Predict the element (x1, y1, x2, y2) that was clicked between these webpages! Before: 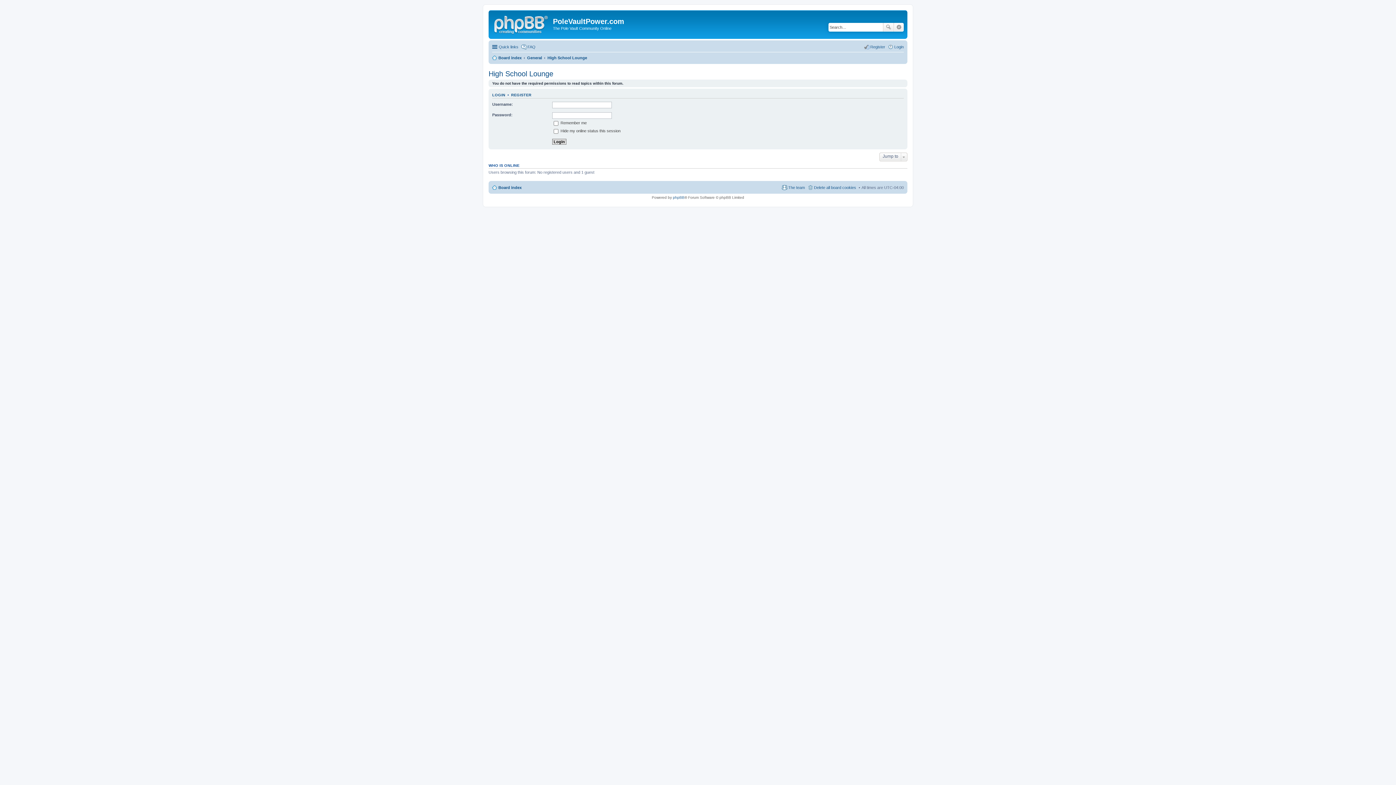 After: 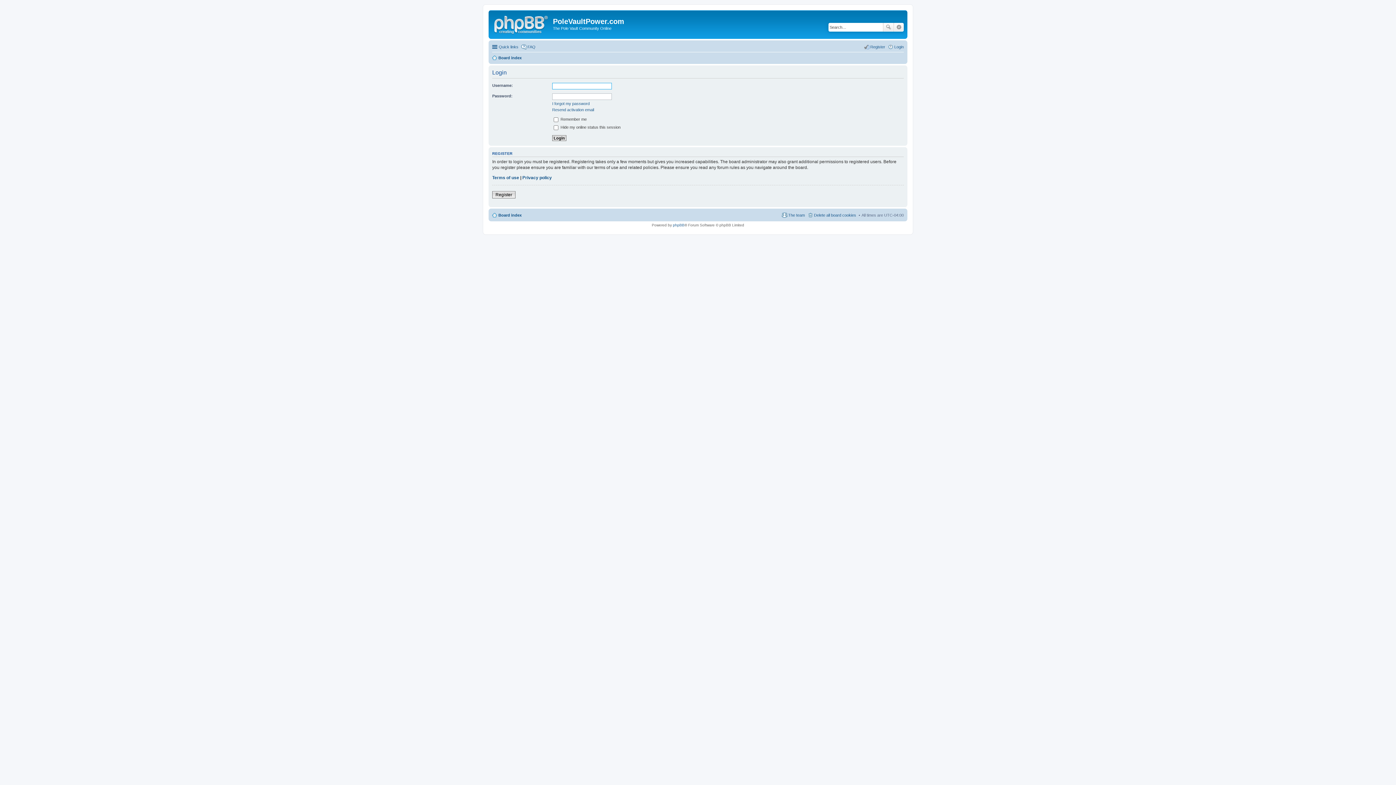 Action: bbox: (492, 92, 505, 97) label: LOGIN